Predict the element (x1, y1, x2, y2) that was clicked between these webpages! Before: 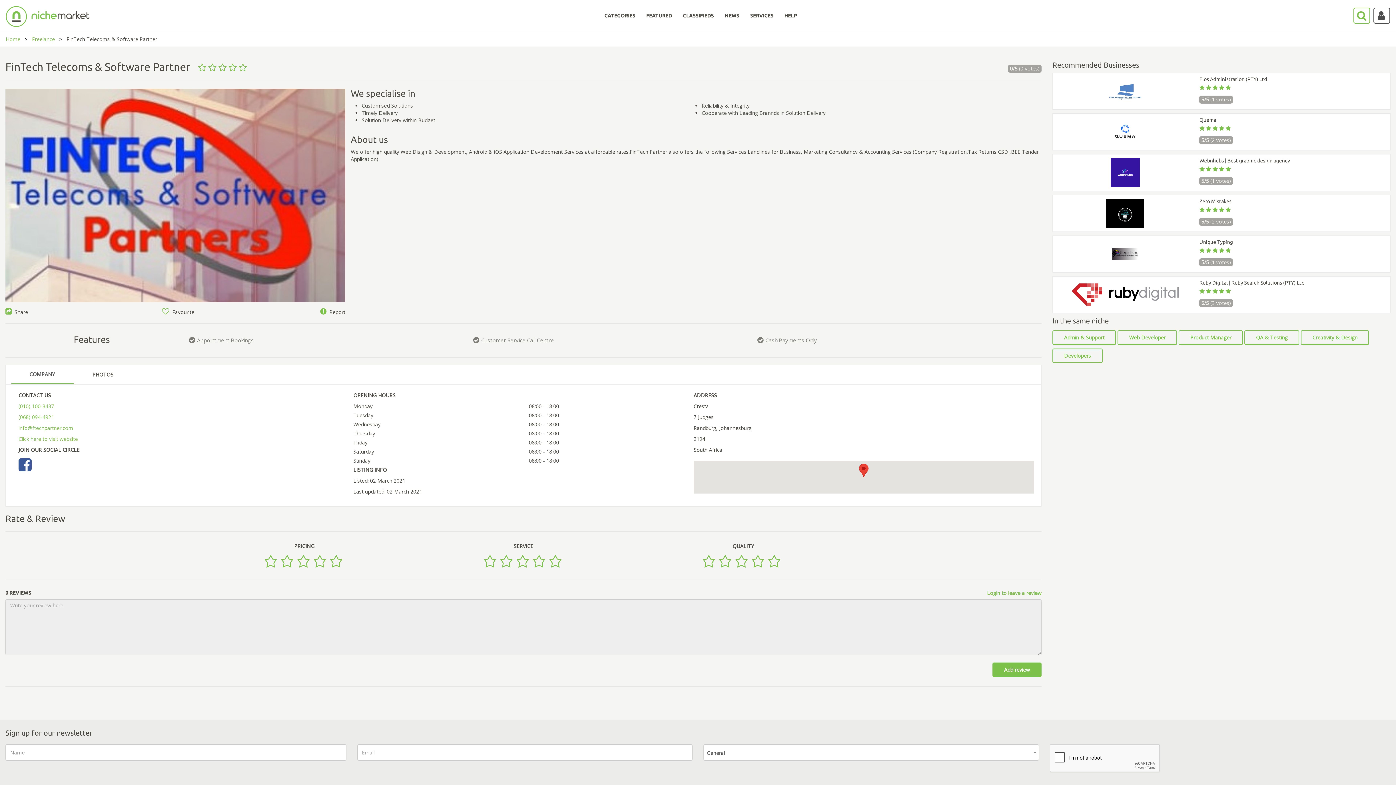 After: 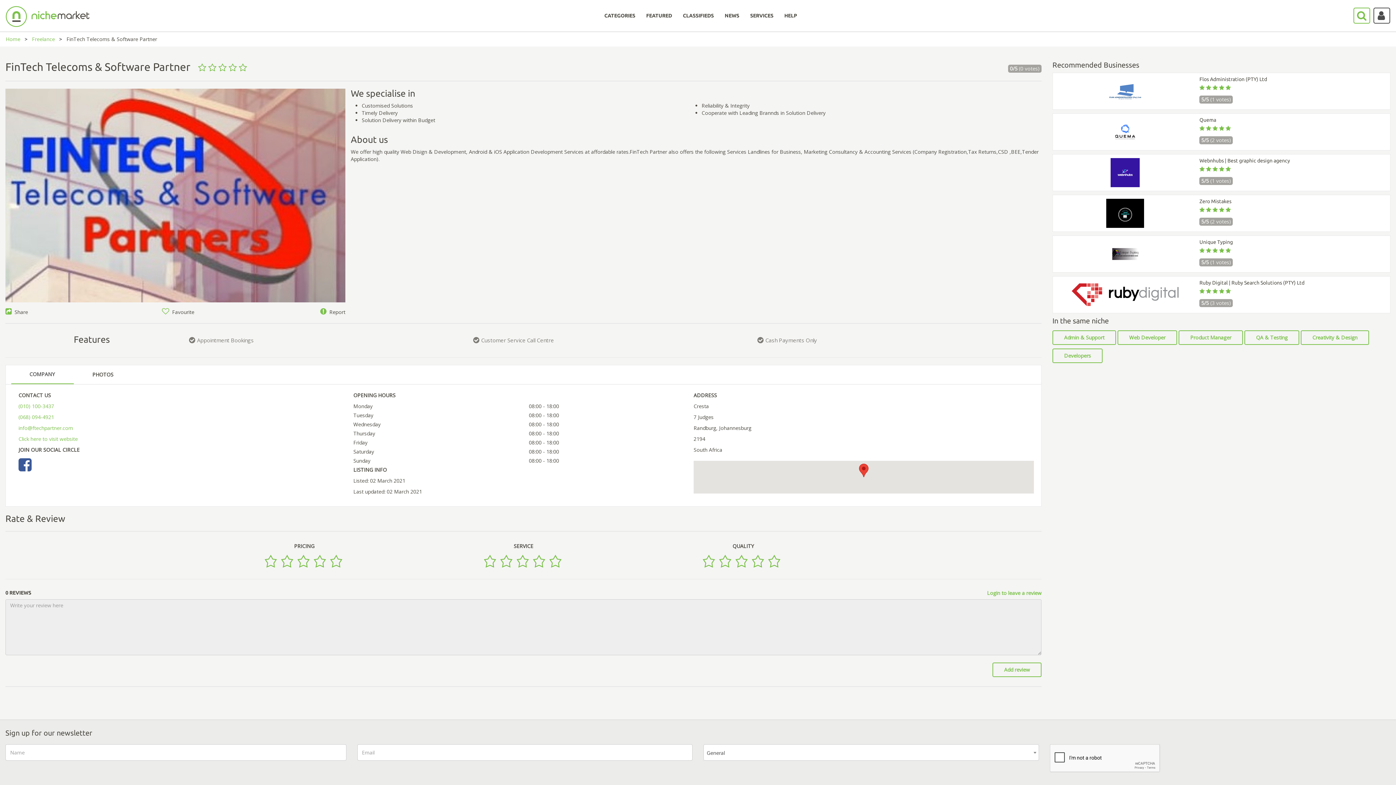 Action: bbox: (992, 663, 1041, 677) label: Add review